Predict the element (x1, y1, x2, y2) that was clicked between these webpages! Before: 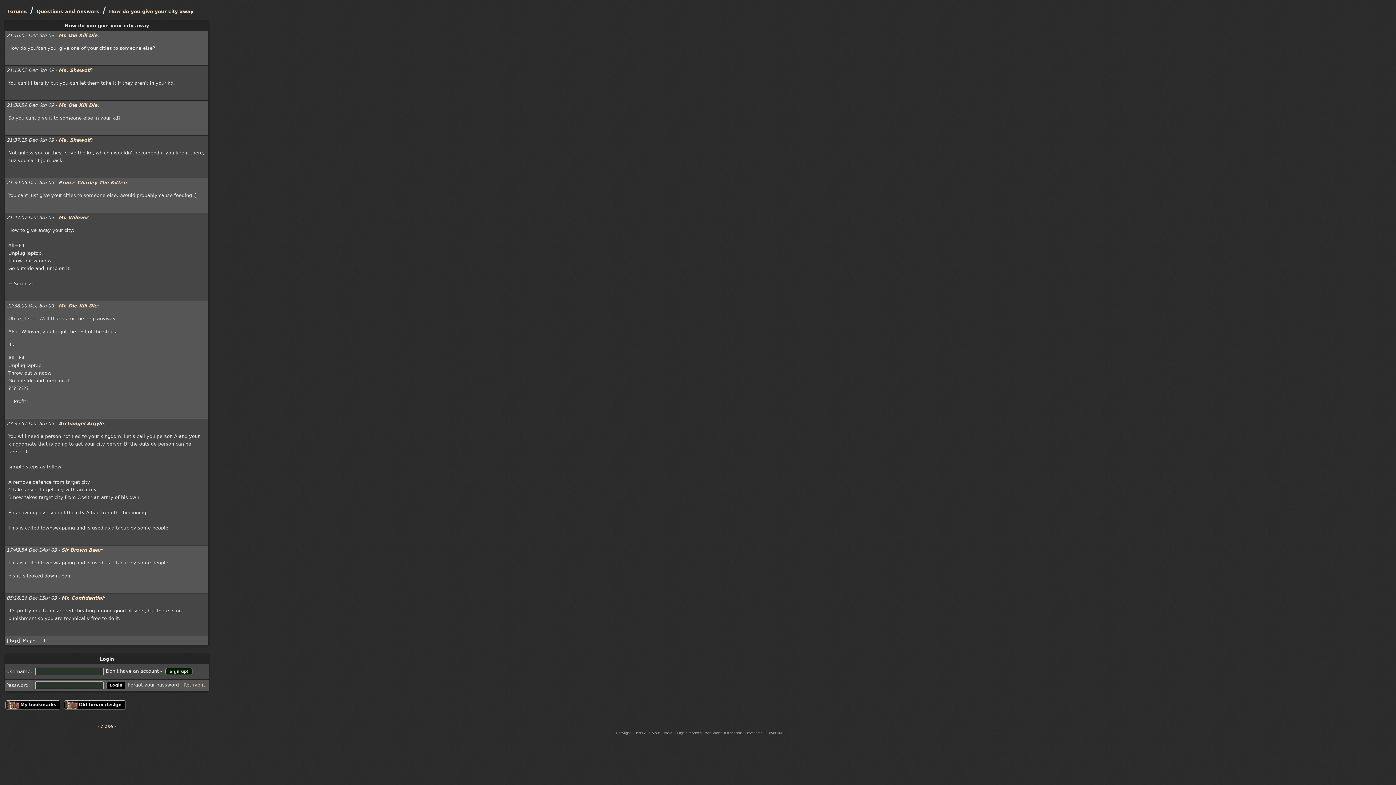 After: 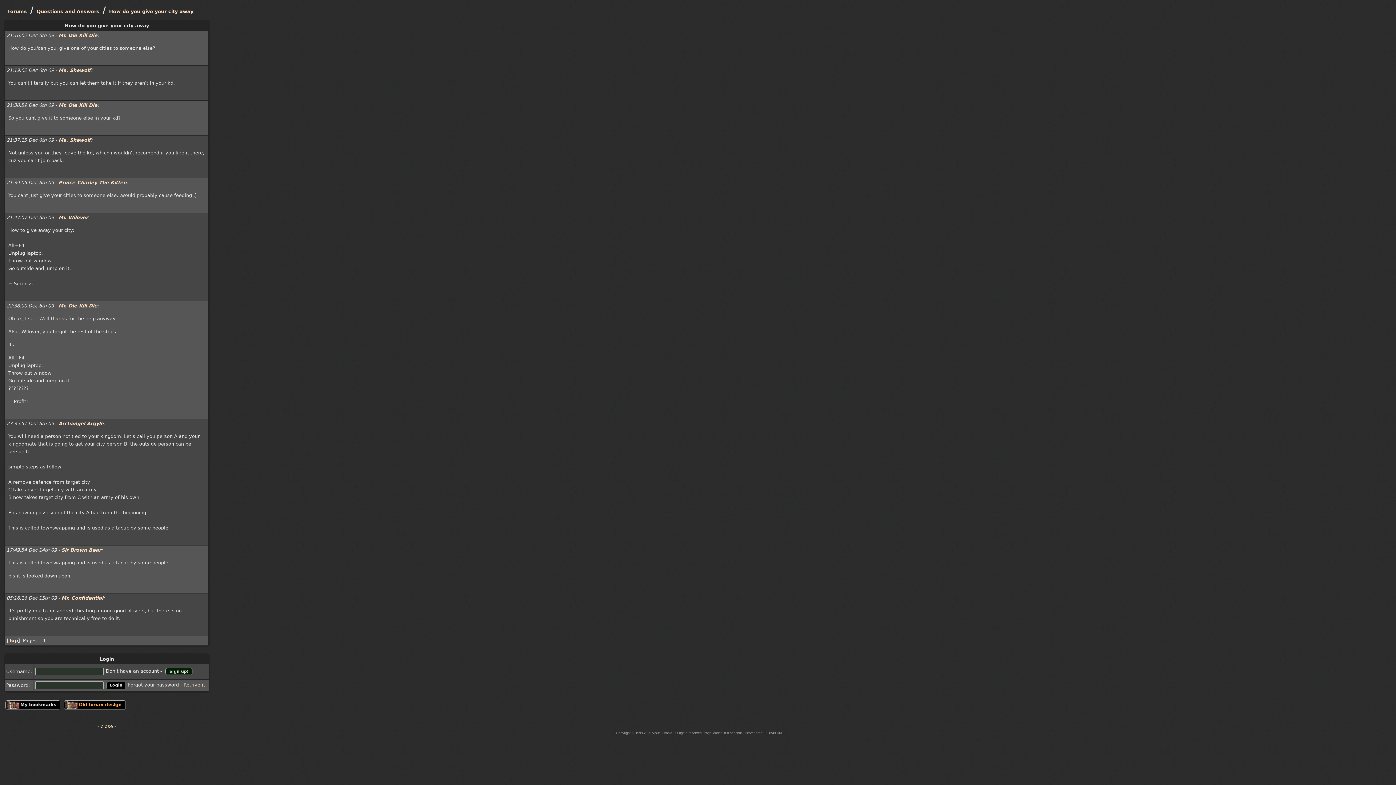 Action: bbox: (64, 700, 125, 710) label: Old forum design